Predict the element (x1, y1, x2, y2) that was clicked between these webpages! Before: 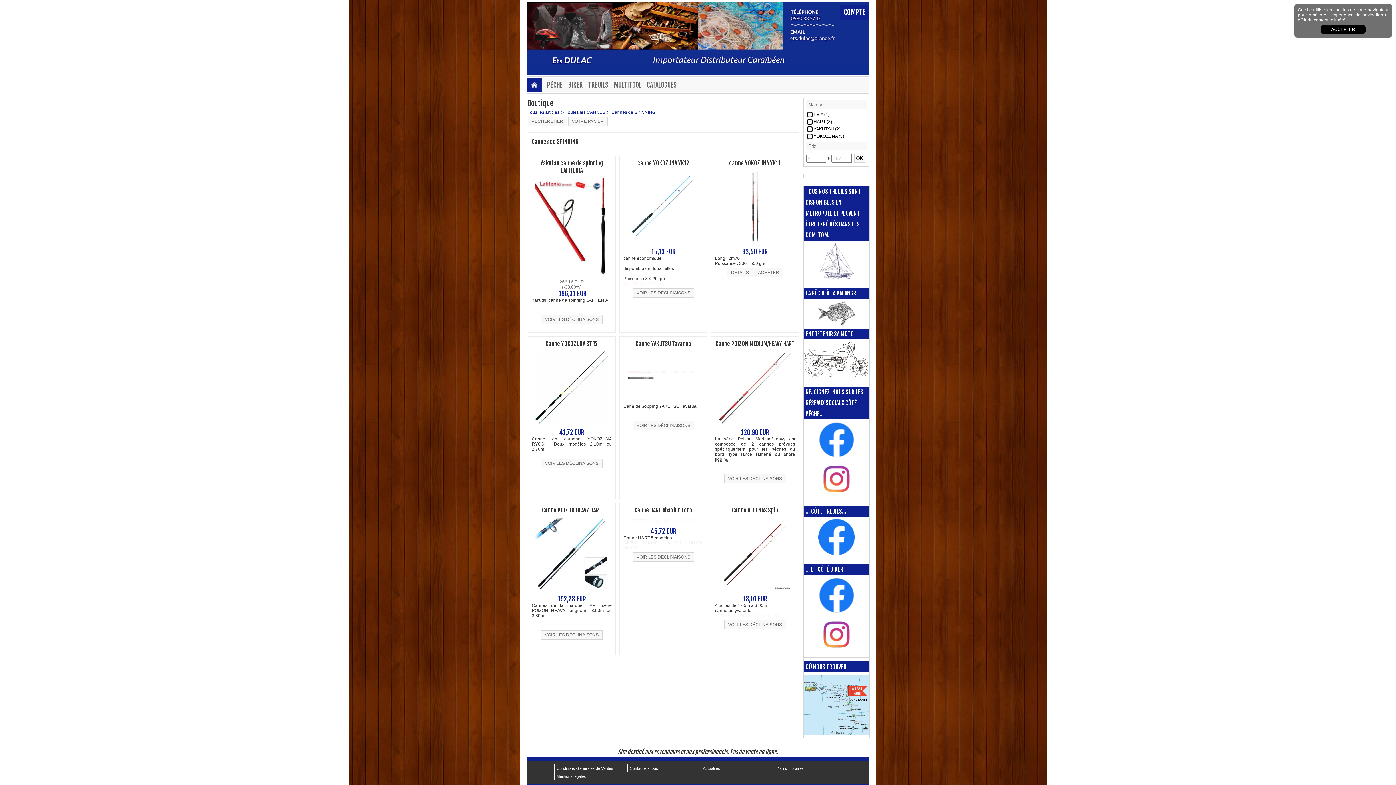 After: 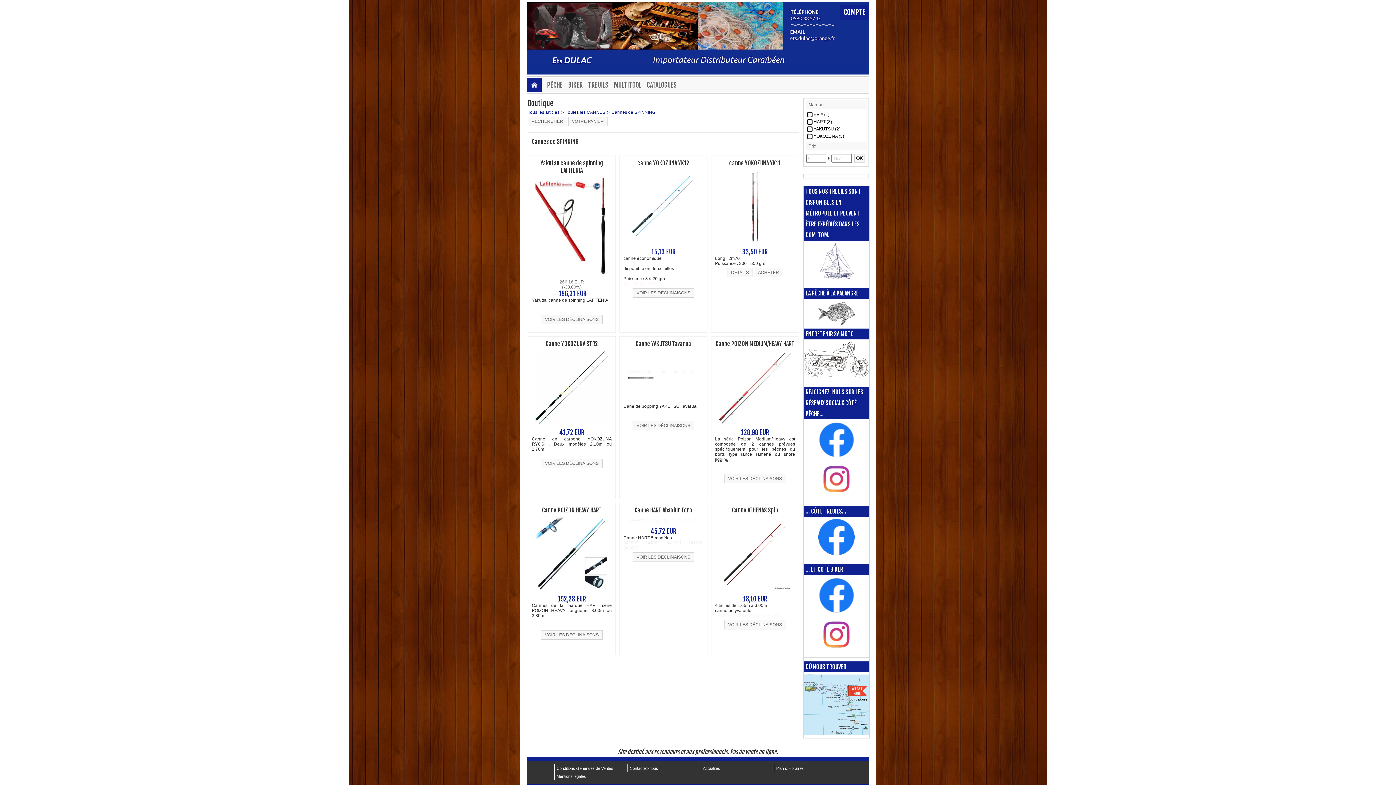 Action: label: ACCEPTER bbox: (1321, 24, 1366, 34)